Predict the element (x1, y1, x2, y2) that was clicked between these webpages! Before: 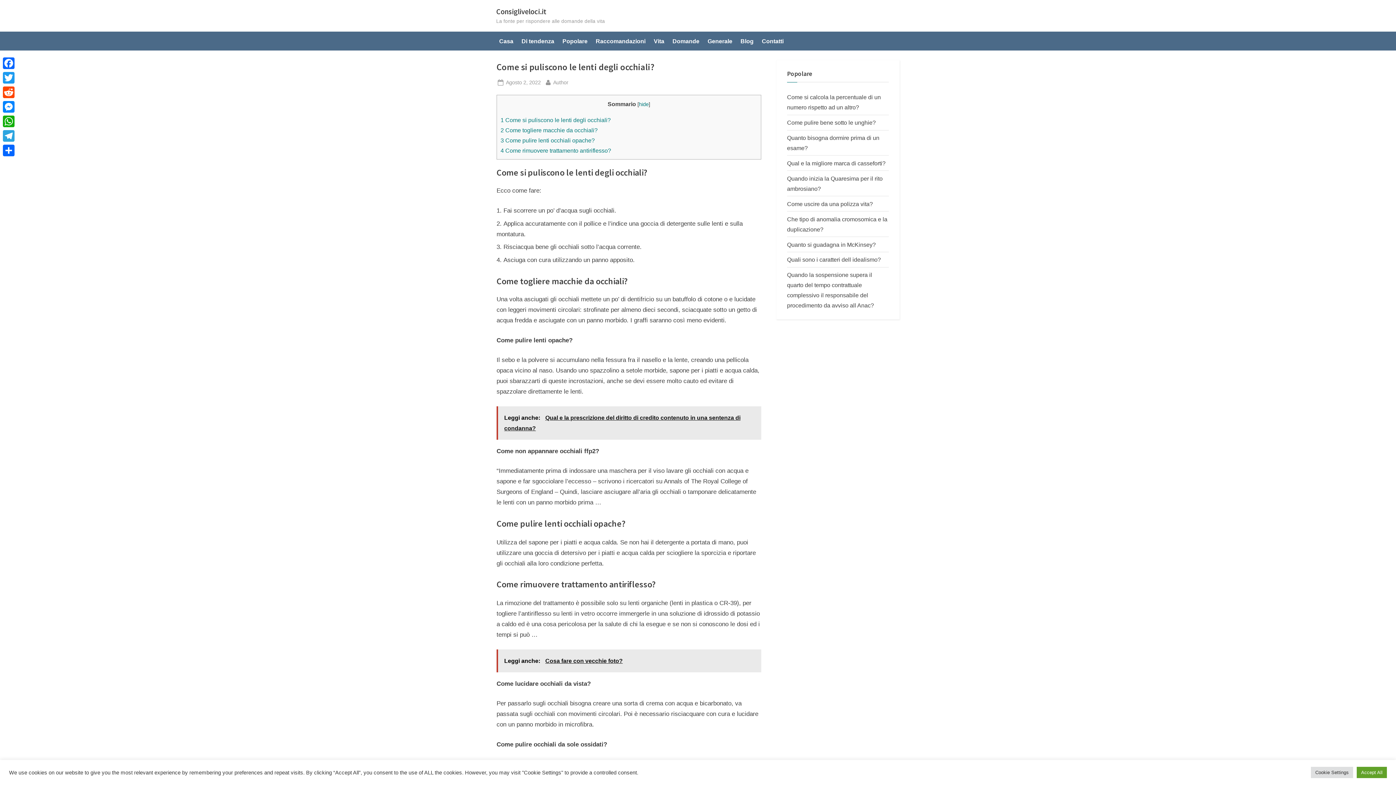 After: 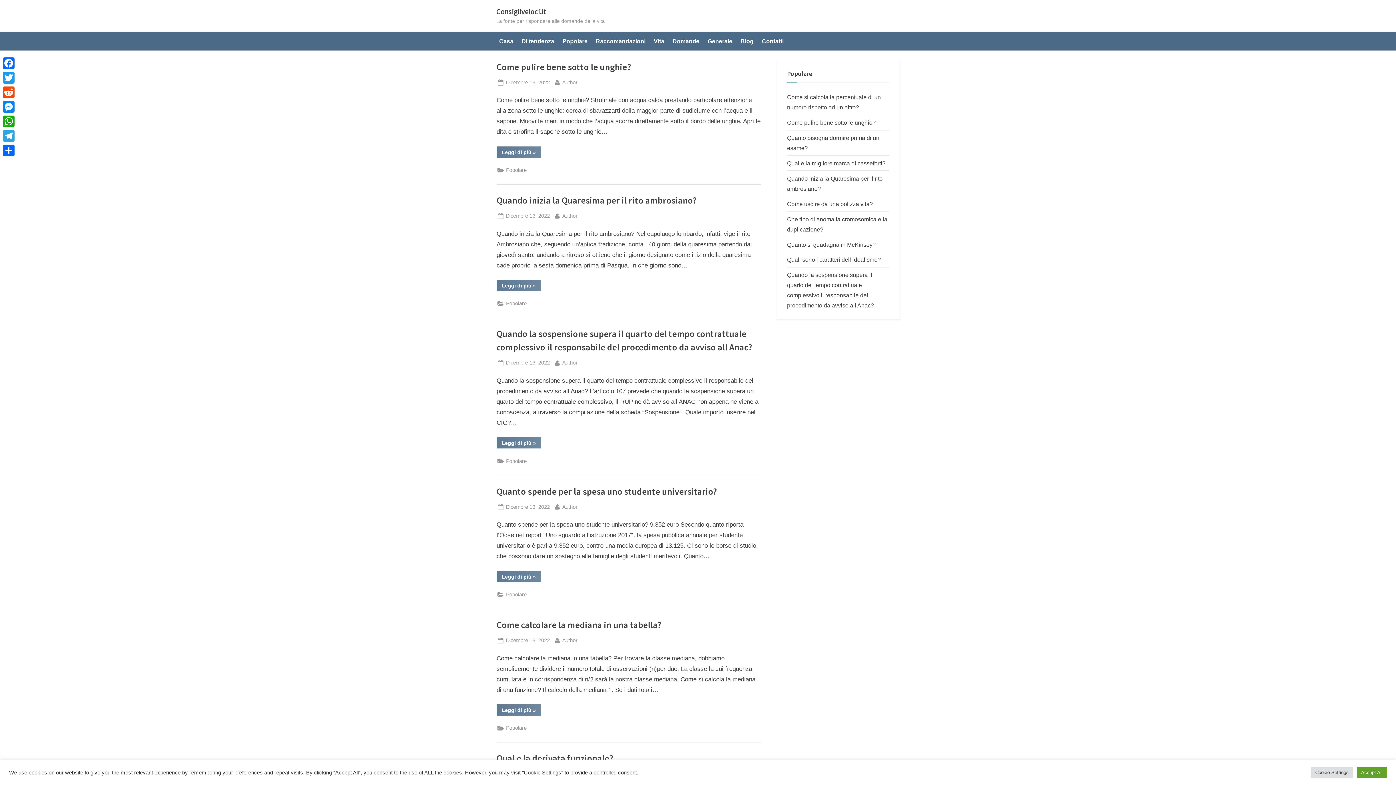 Action: label: Popolare bbox: (559, 34, 590, 47)